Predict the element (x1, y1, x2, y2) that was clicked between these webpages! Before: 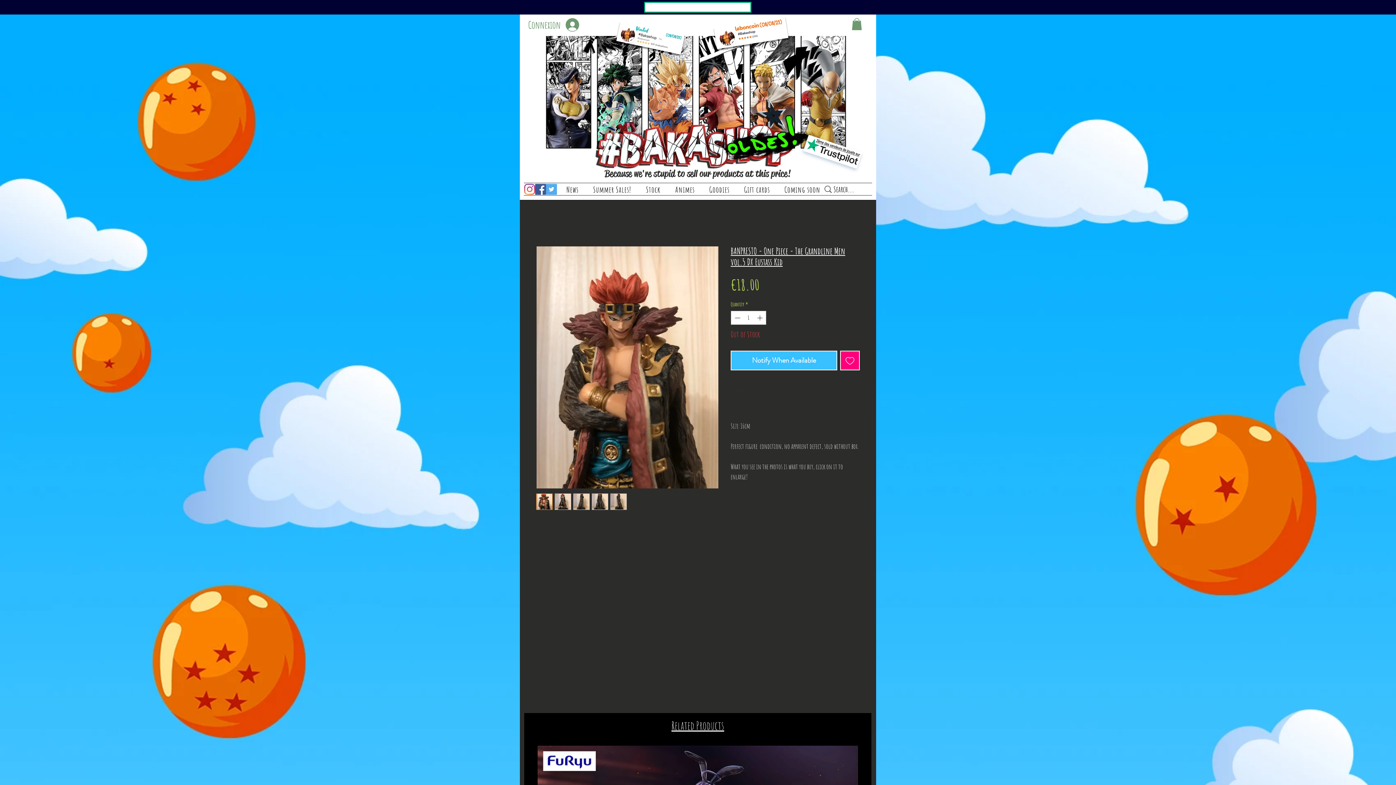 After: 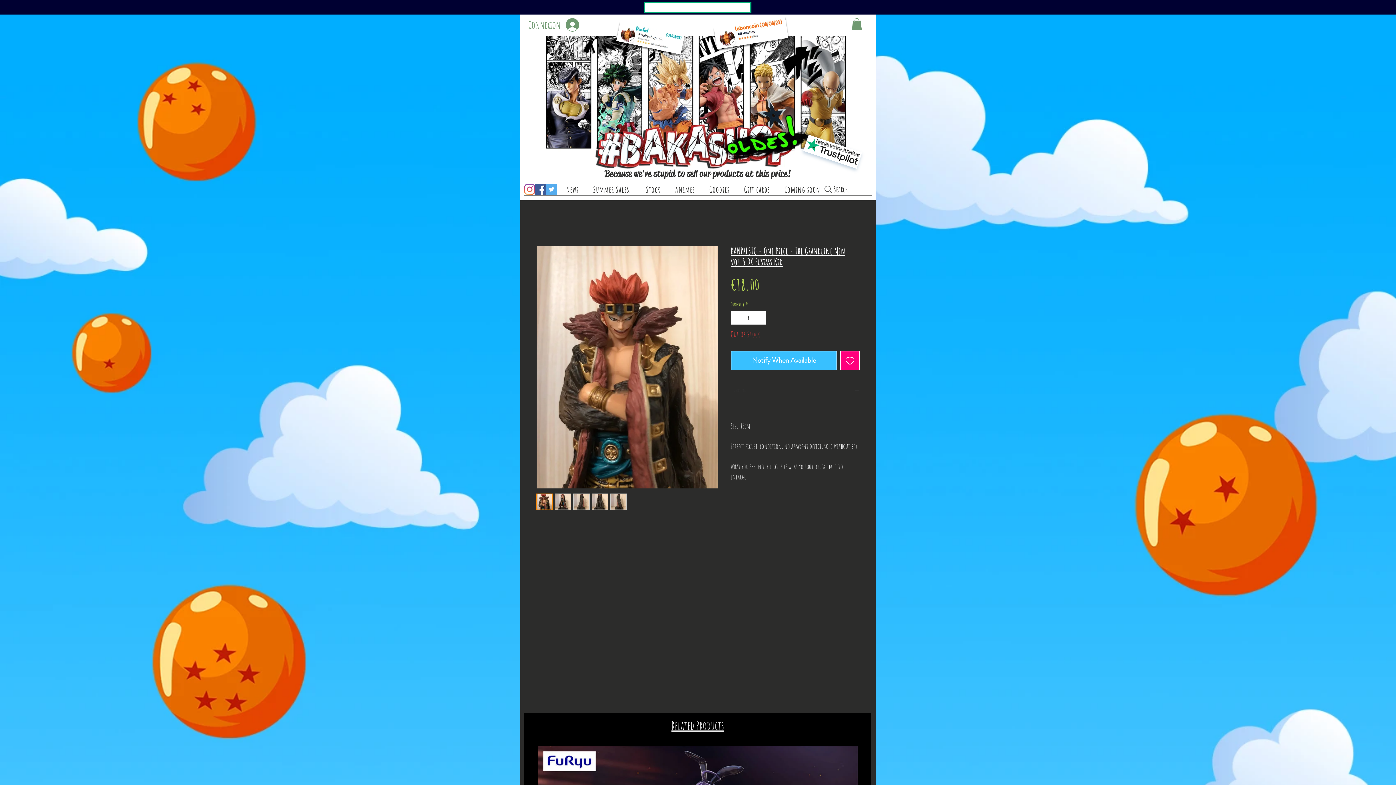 Action: bbox: (546, 184, 557, 195) label: Twitter Bakashop